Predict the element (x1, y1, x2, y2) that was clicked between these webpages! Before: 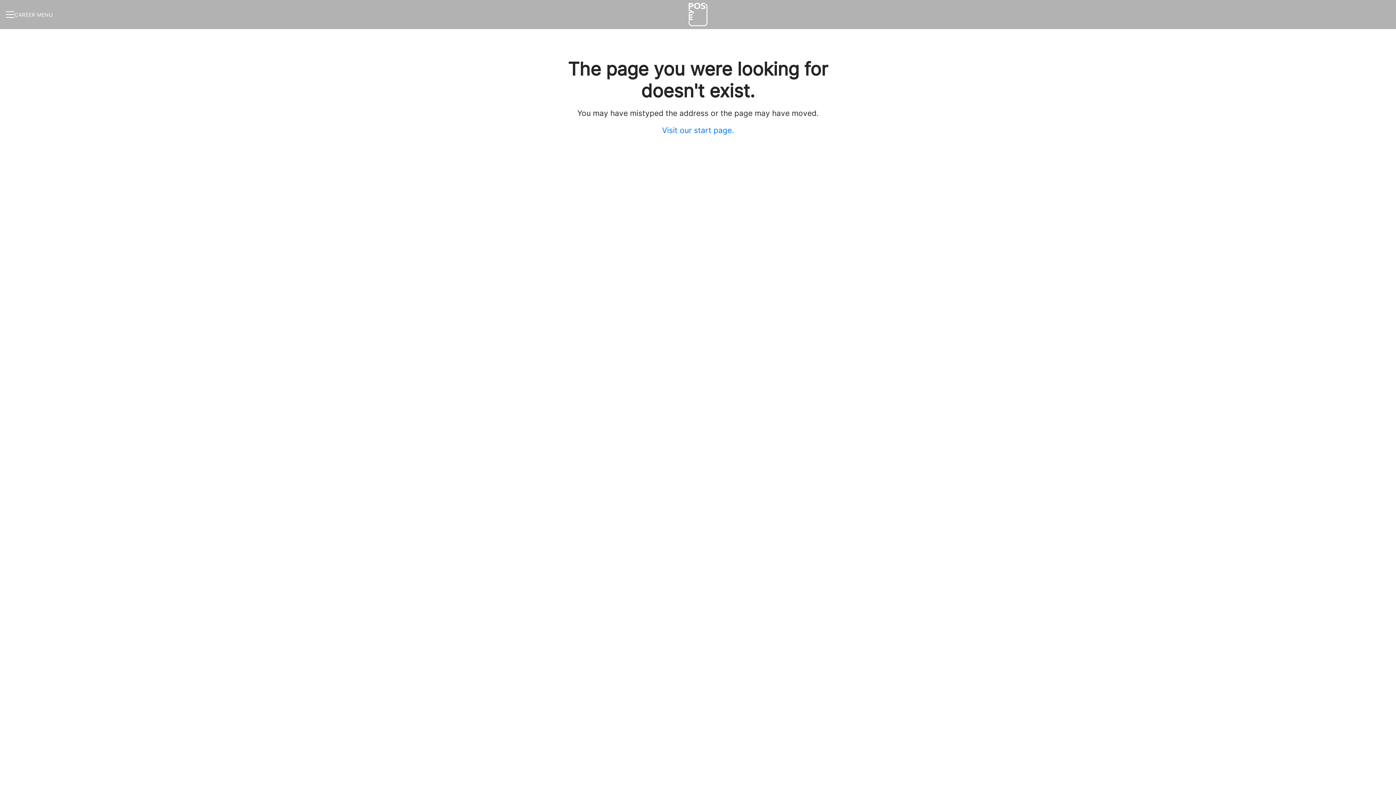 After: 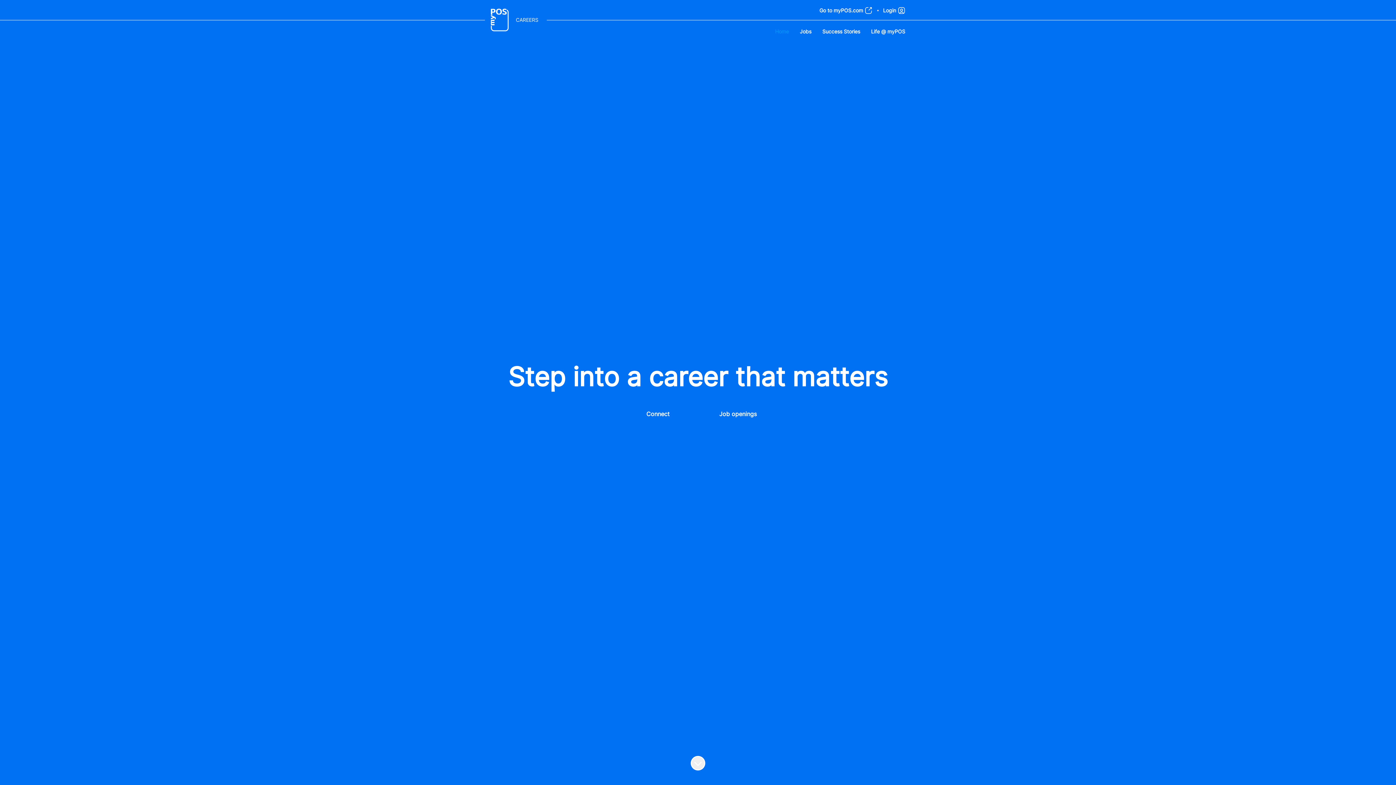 Action: bbox: (688, 1, 707, 27)